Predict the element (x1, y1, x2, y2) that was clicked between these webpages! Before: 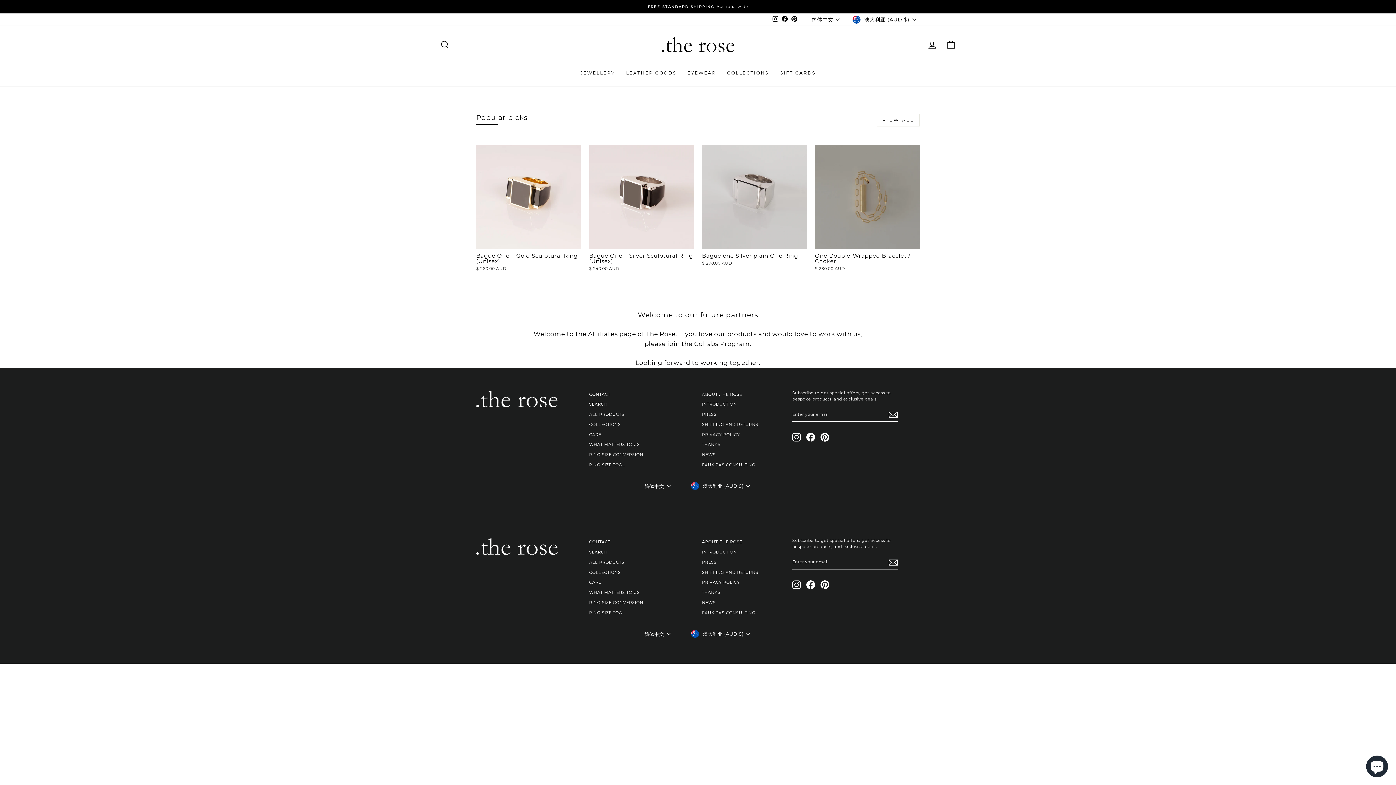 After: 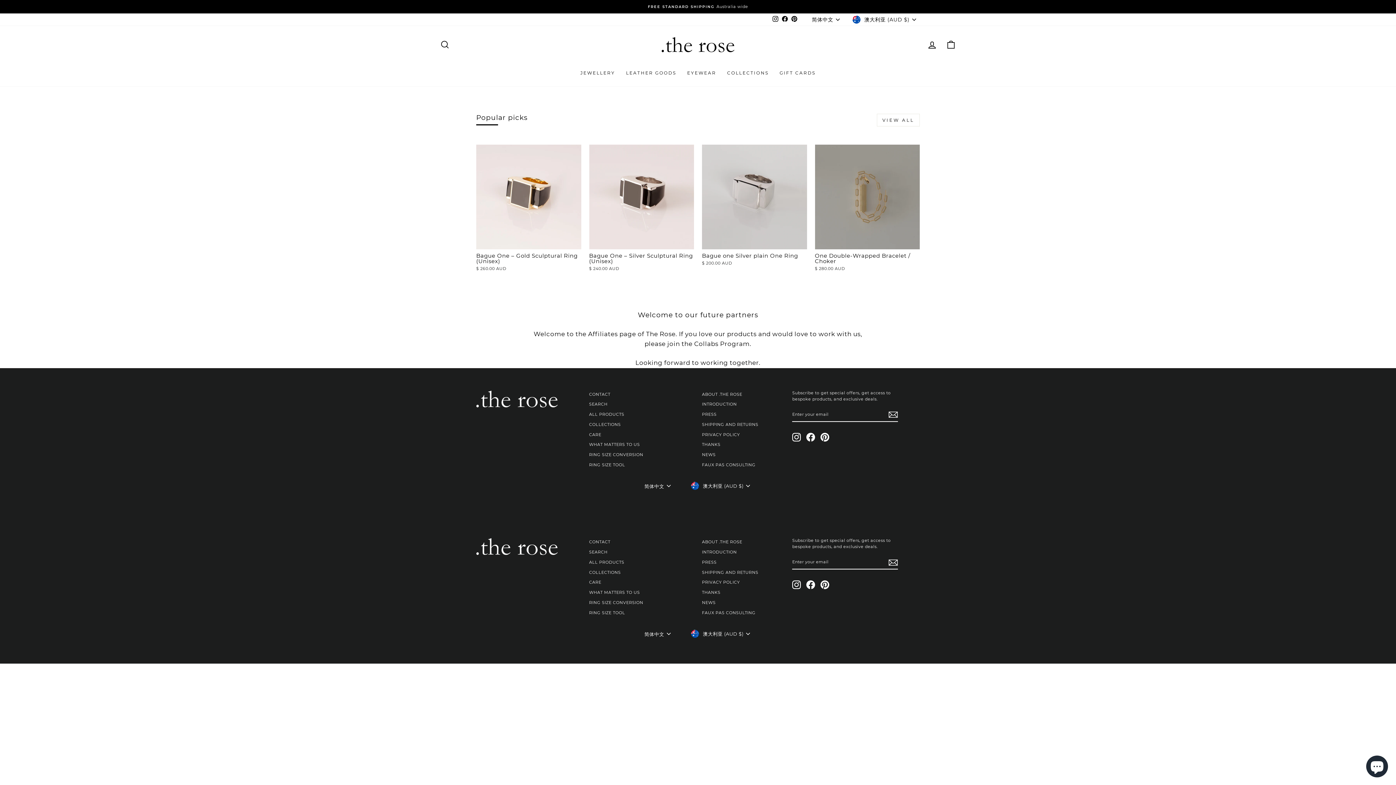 Action: label: Facebook bbox: (780, 14, 789, 24)